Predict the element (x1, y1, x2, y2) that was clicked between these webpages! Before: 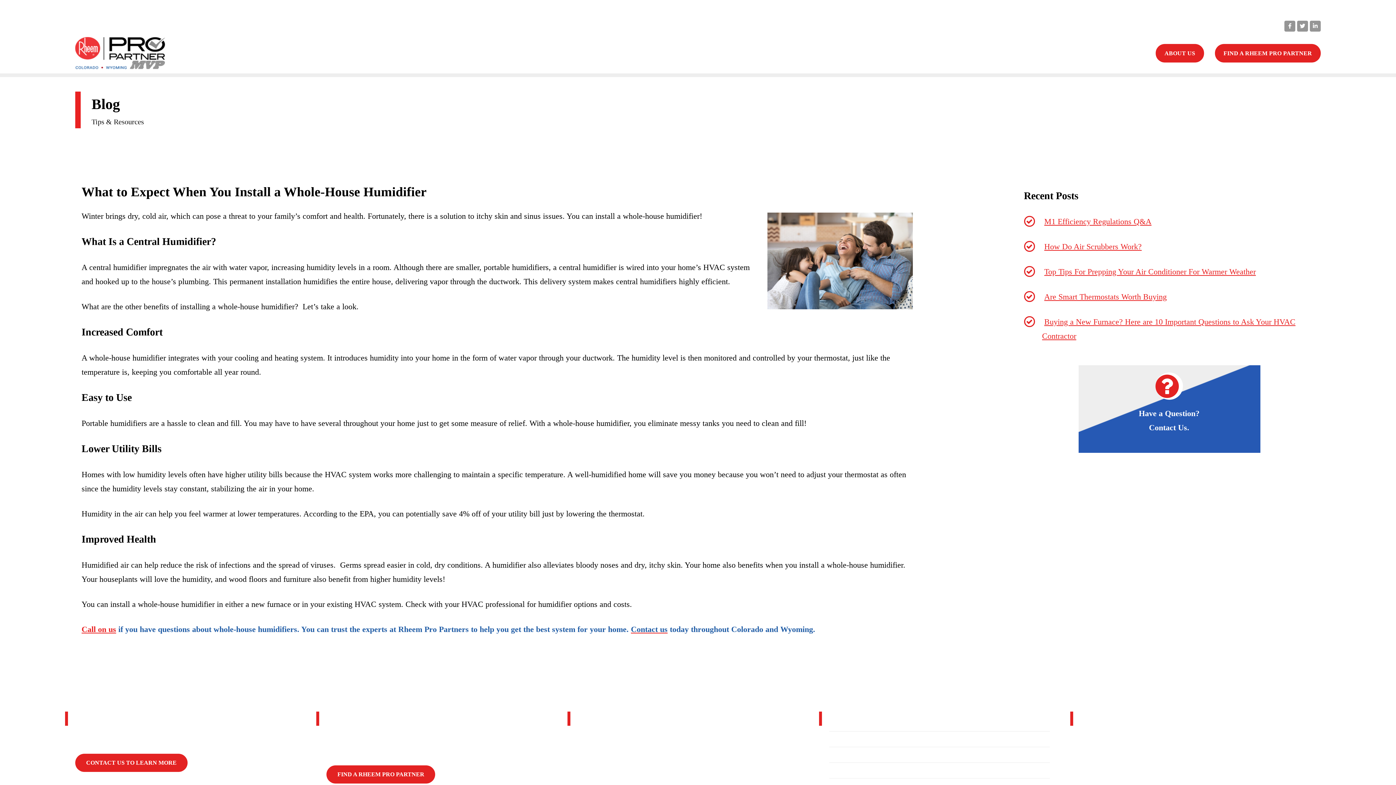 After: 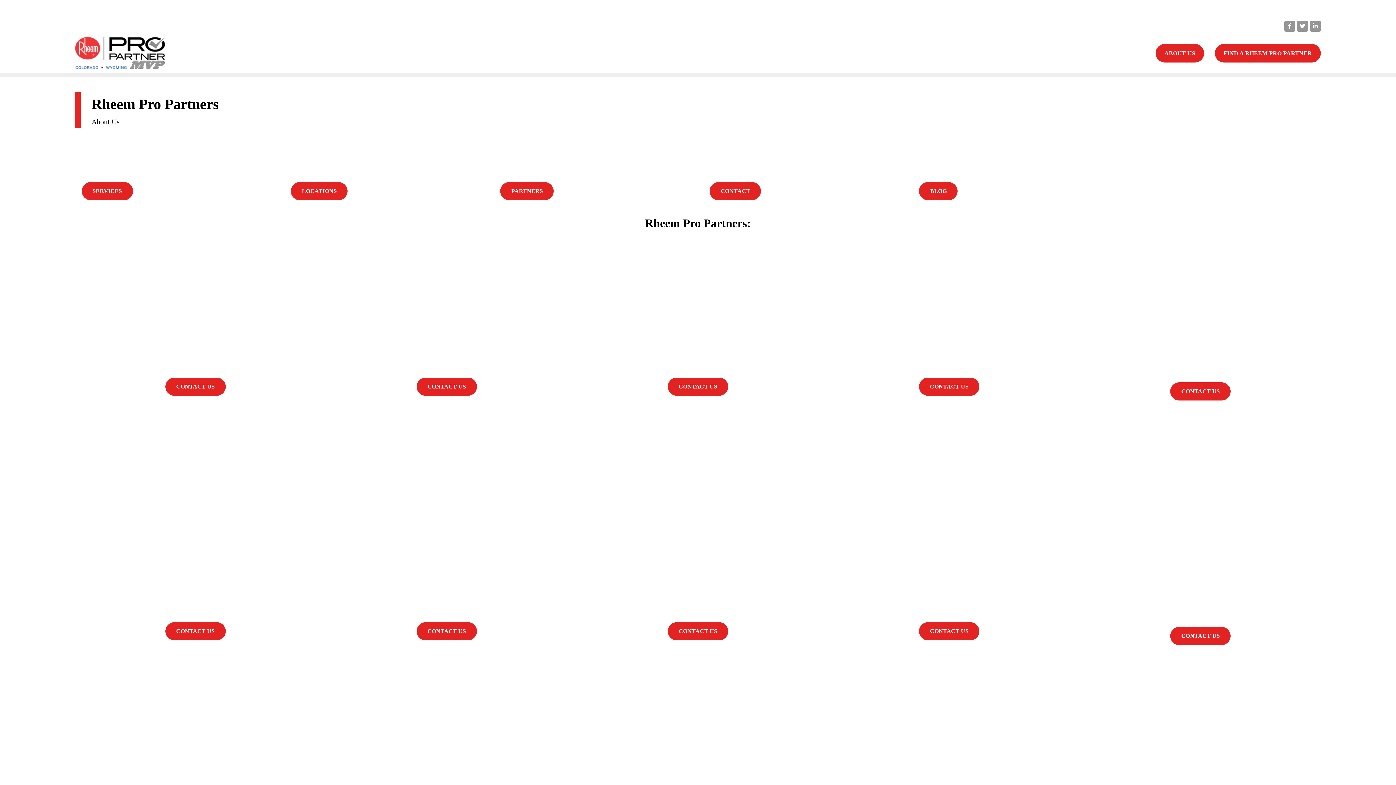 Action: label: FIND A RHEEM PRO PARTNER bbox: (1223, 48, 1312, 58)